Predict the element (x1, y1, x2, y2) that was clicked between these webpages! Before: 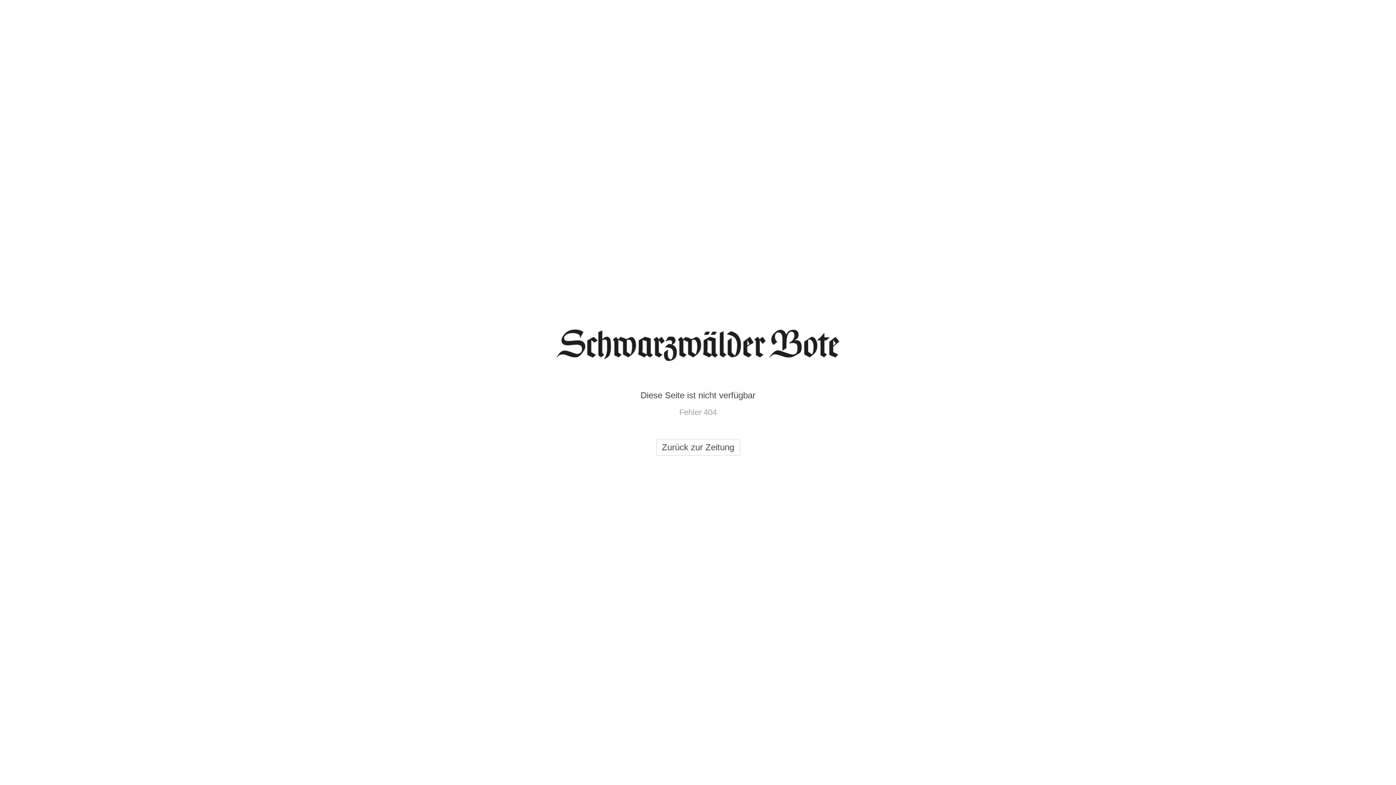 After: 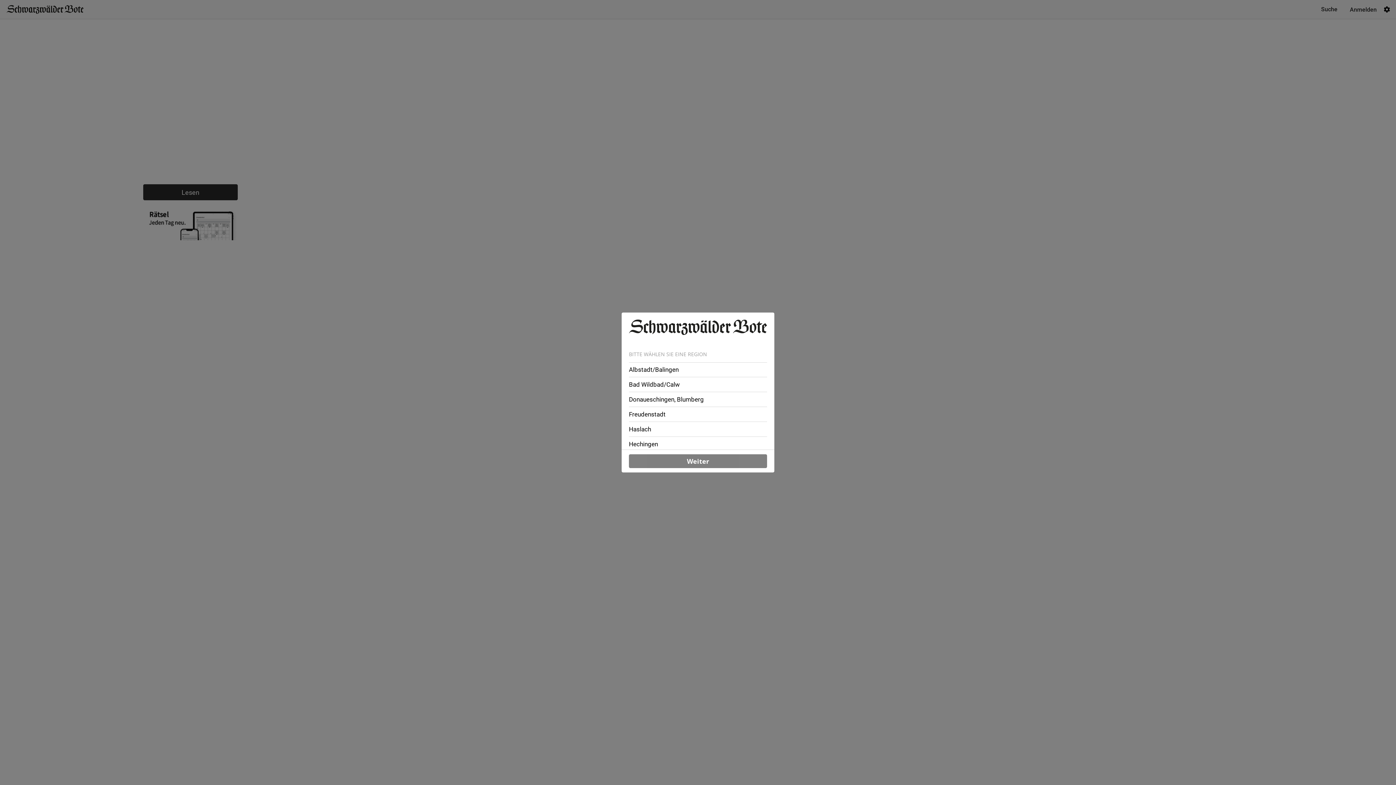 Action: bbox: (656, 439, 740, 456) label: Zurück zur Zeitung